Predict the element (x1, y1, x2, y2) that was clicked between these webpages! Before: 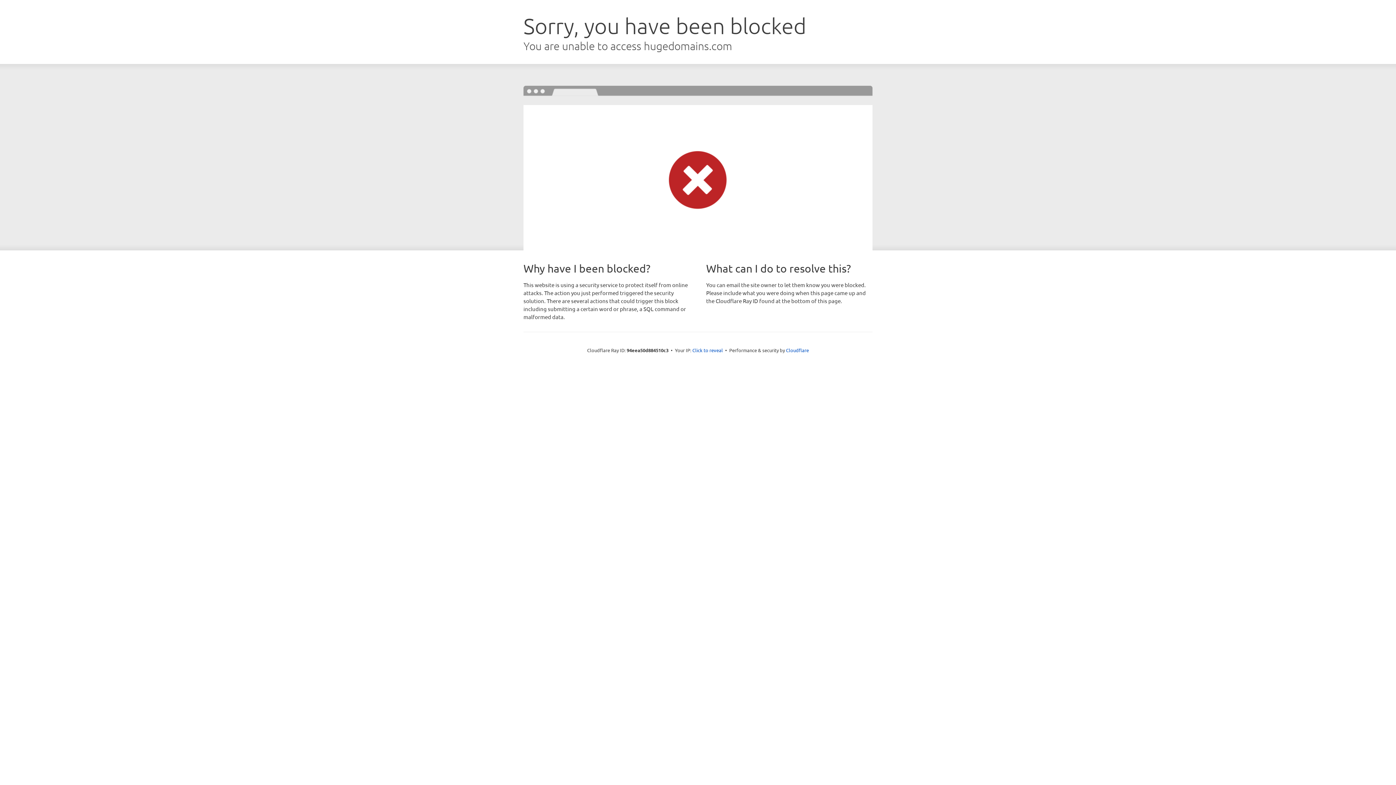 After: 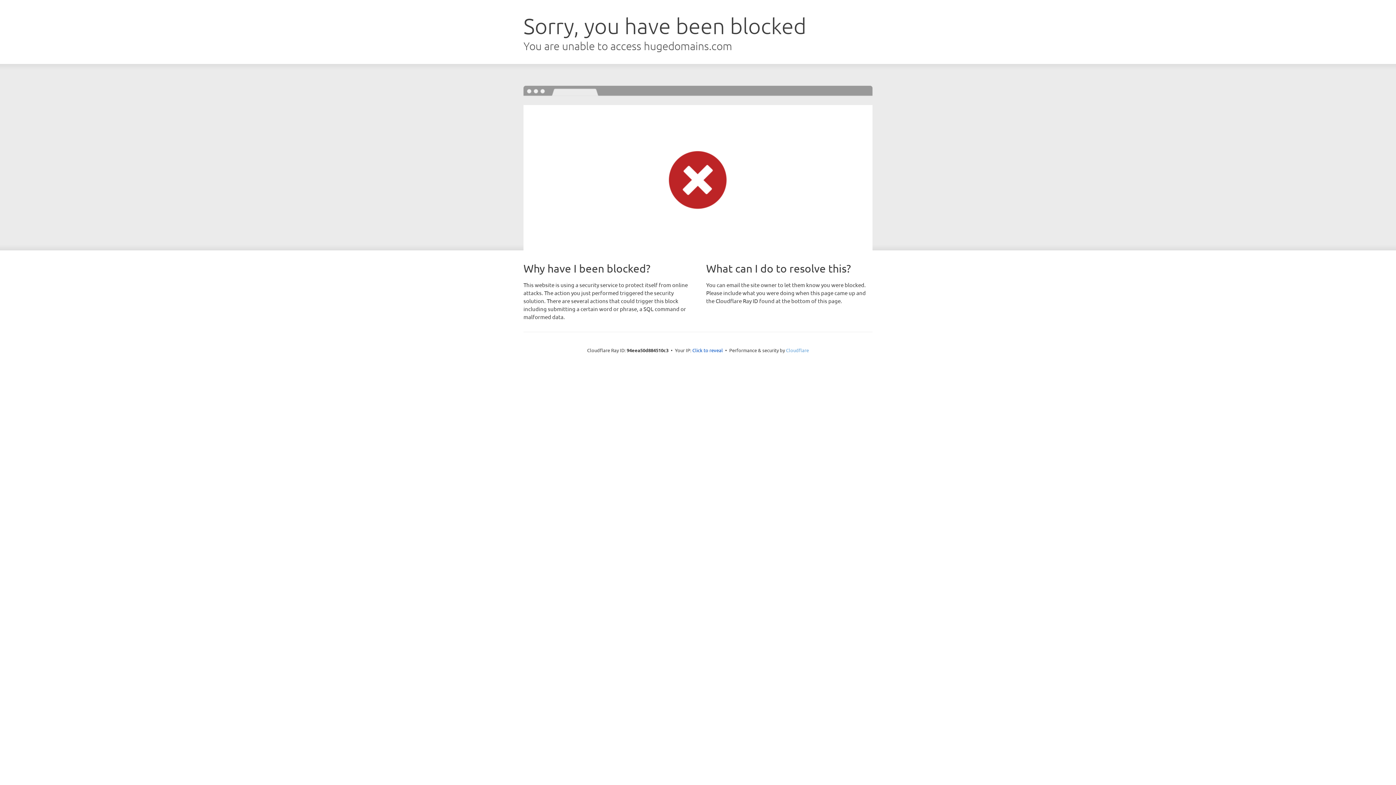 Action: label: Cloudflare bbox: (786, 347, 809, 353)